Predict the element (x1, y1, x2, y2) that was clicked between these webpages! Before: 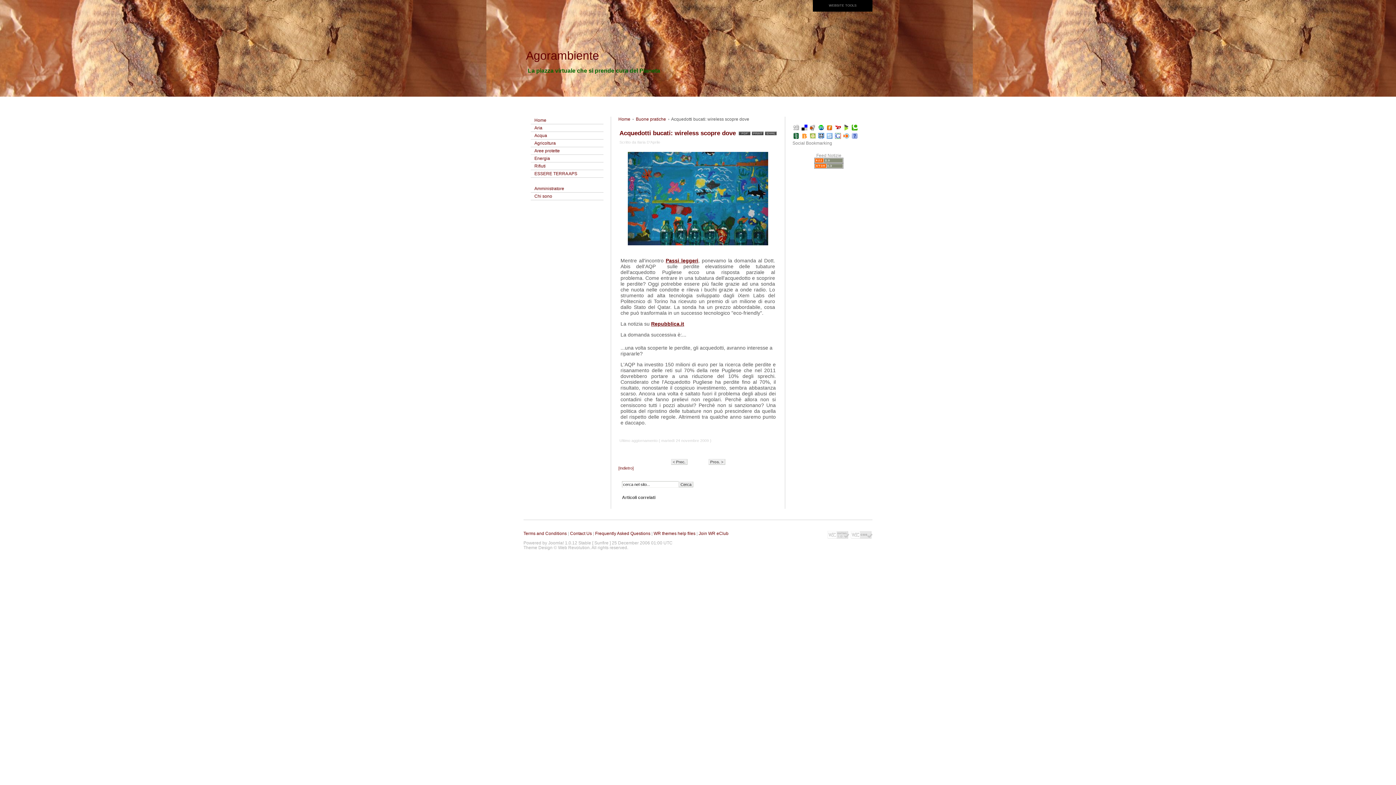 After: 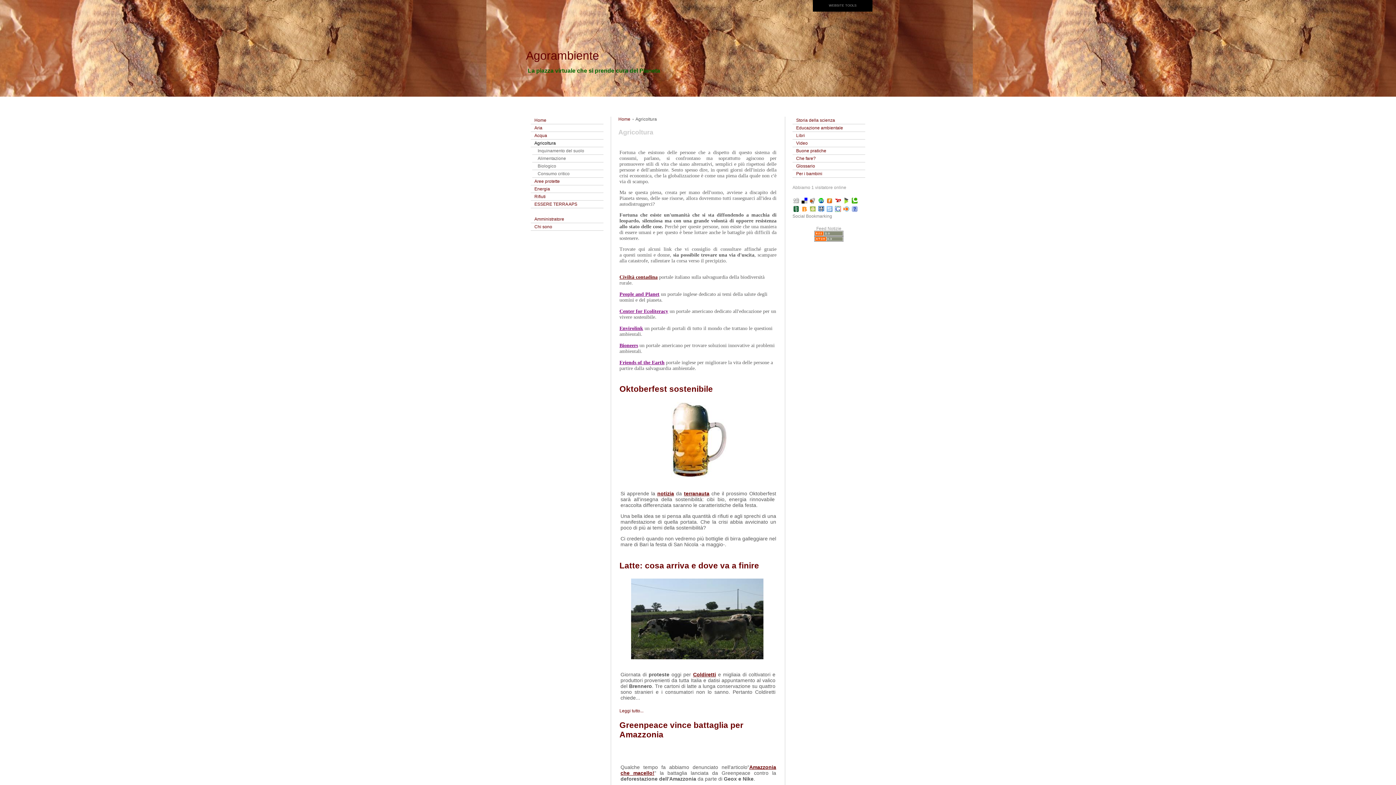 Action: label: AGRICOLTURA bbox: (592, 94, 632, 105)